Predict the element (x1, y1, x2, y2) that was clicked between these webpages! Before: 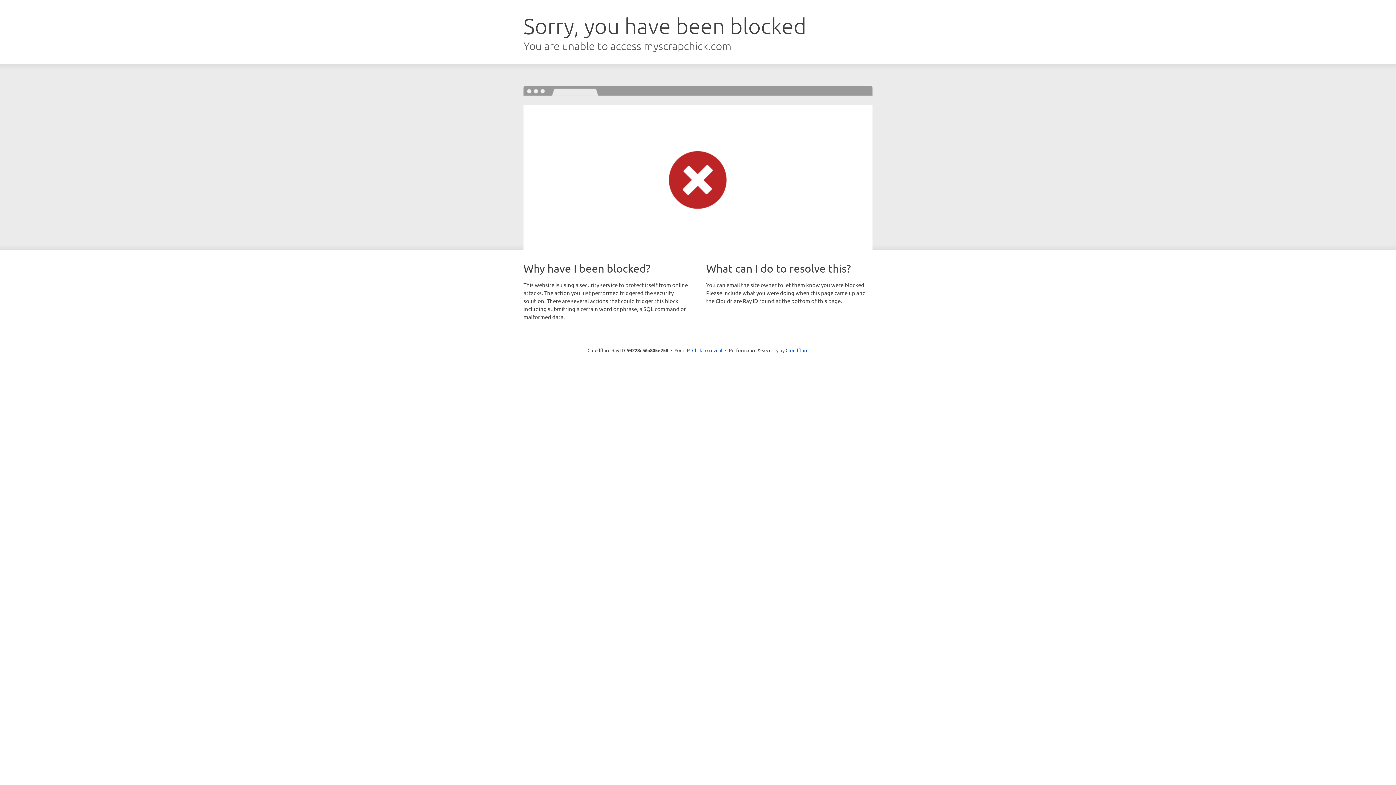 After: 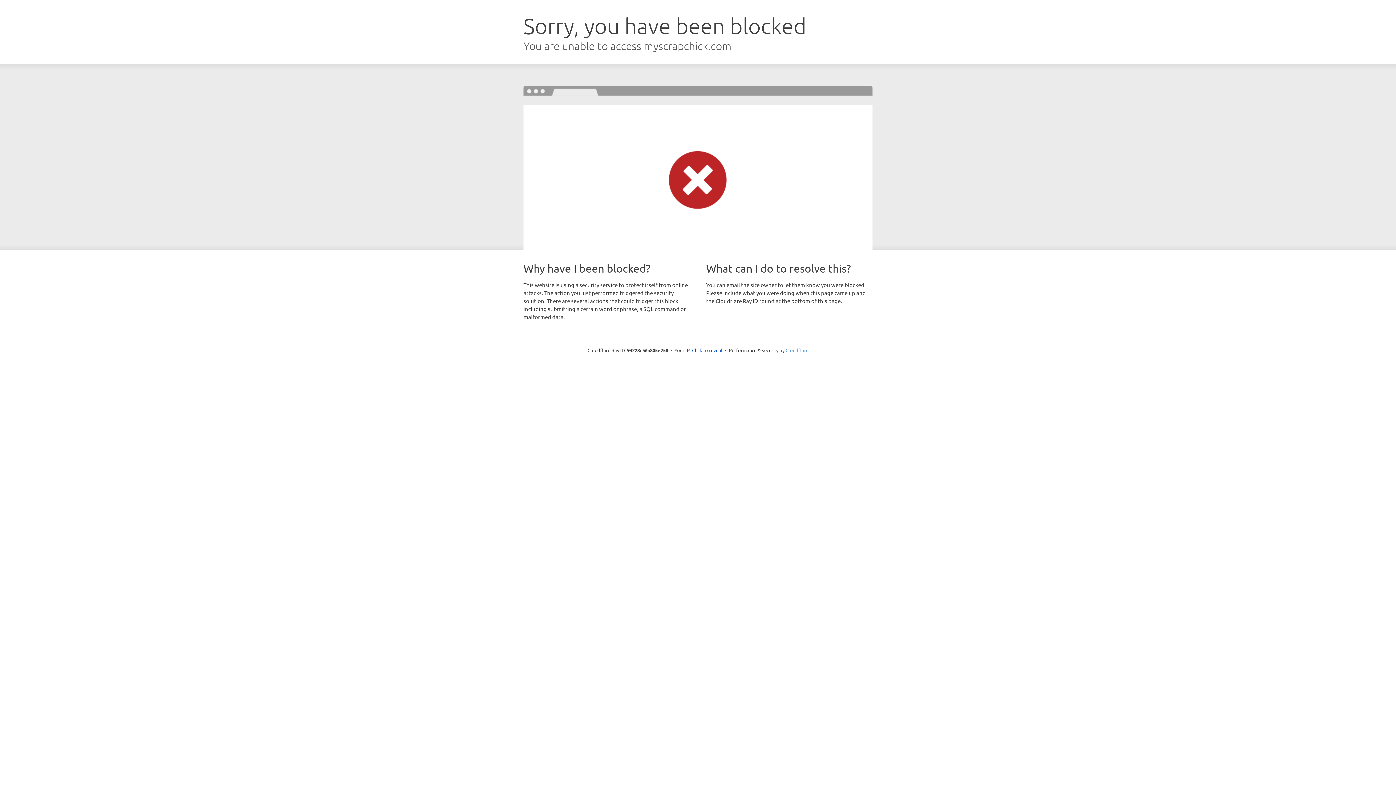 Action: label: Cloudflare bbox: (785, 347, 808, 353)